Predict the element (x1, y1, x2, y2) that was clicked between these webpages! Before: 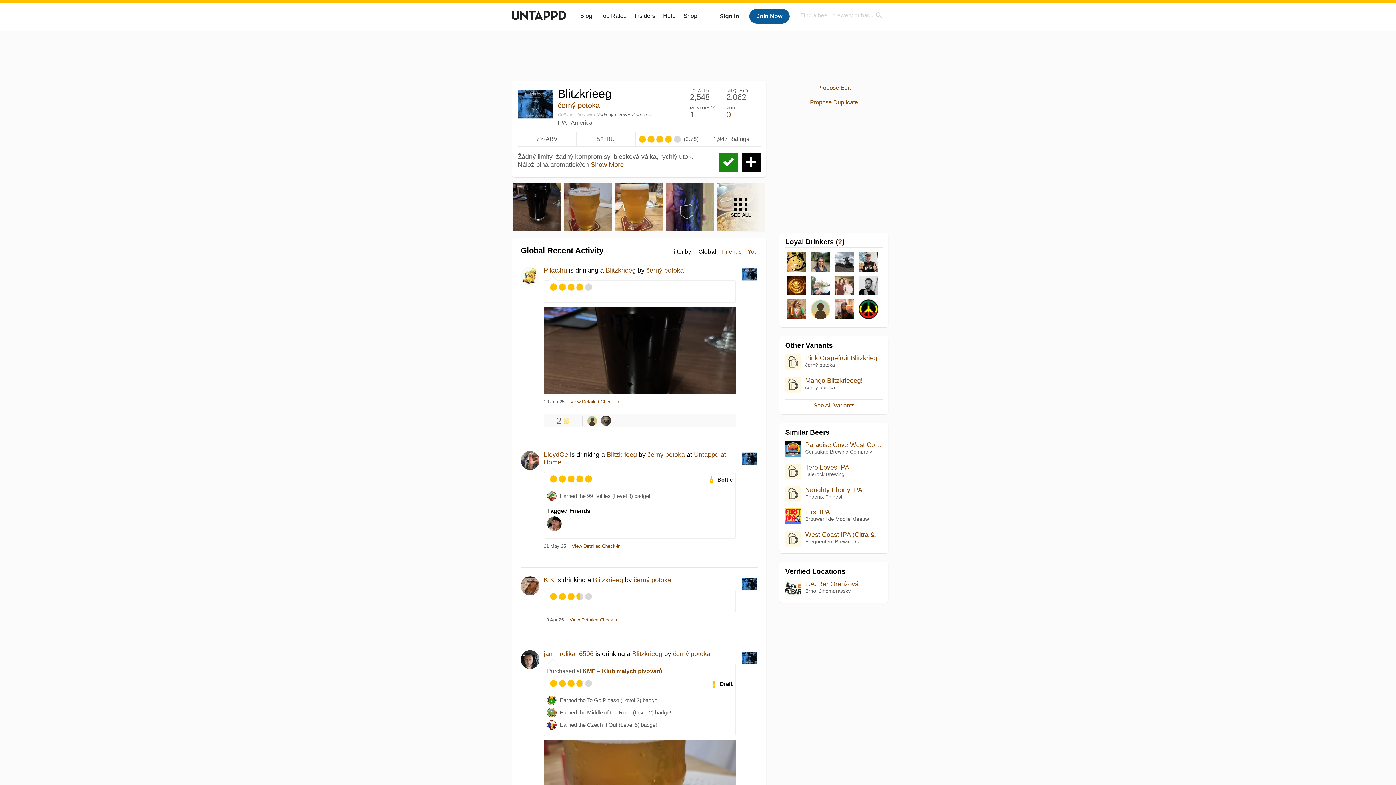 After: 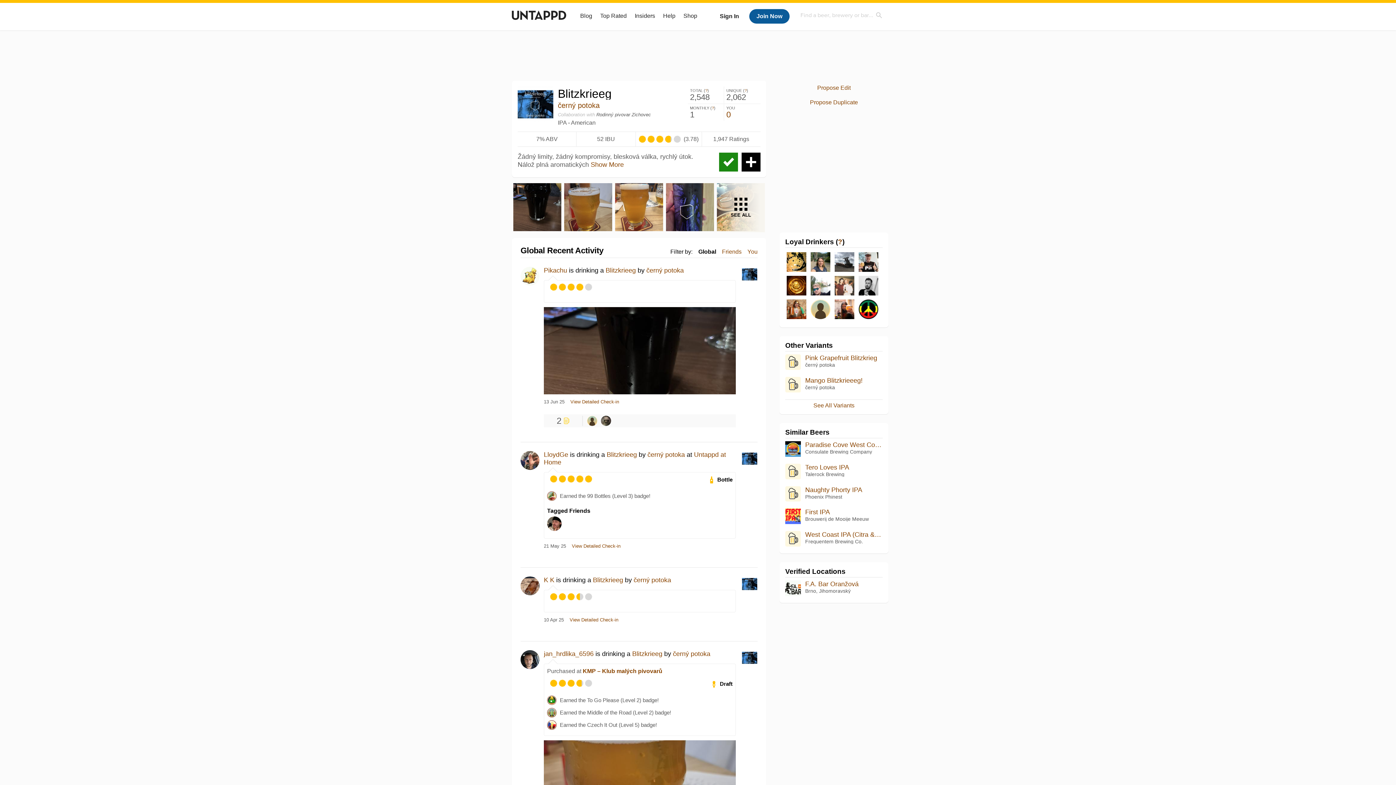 Action: bbox: (737, 266, 757, 287)